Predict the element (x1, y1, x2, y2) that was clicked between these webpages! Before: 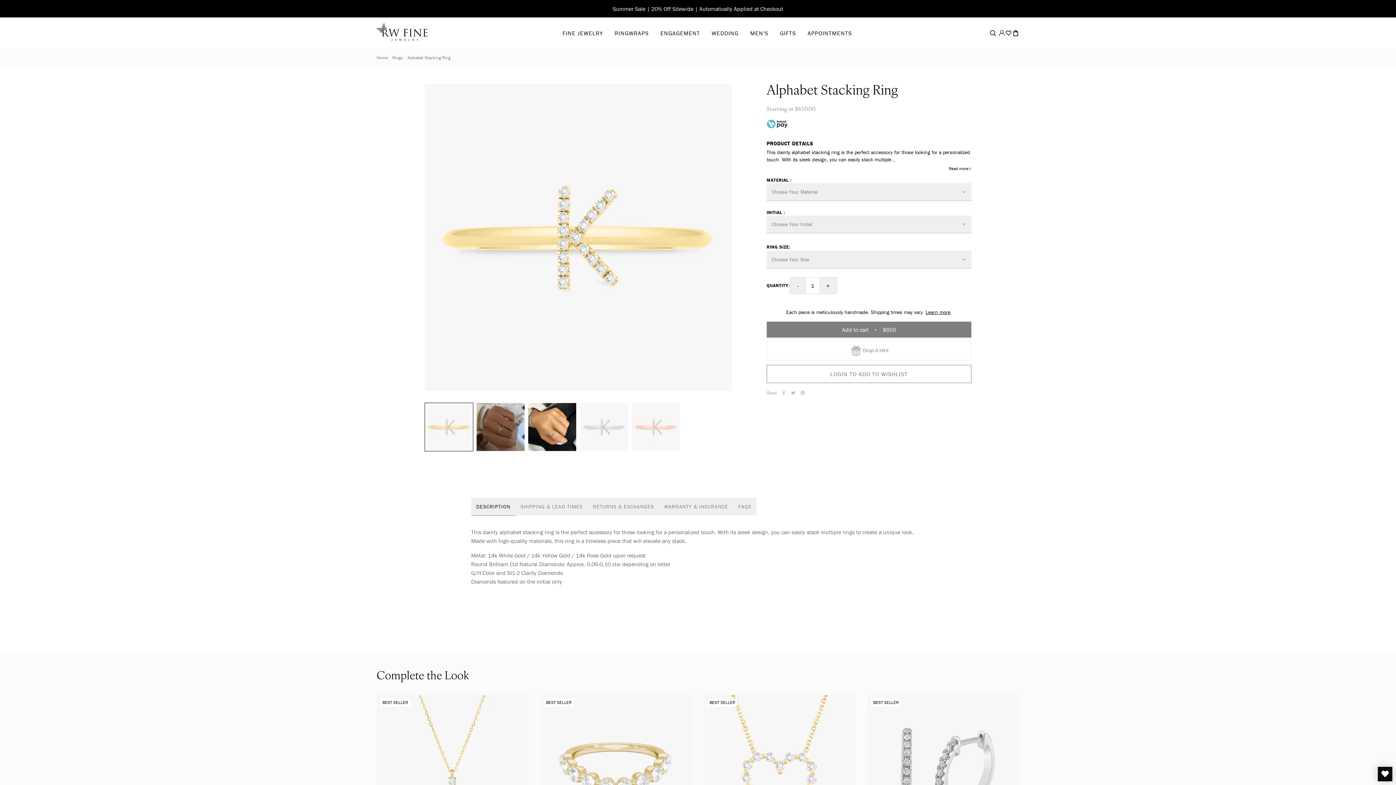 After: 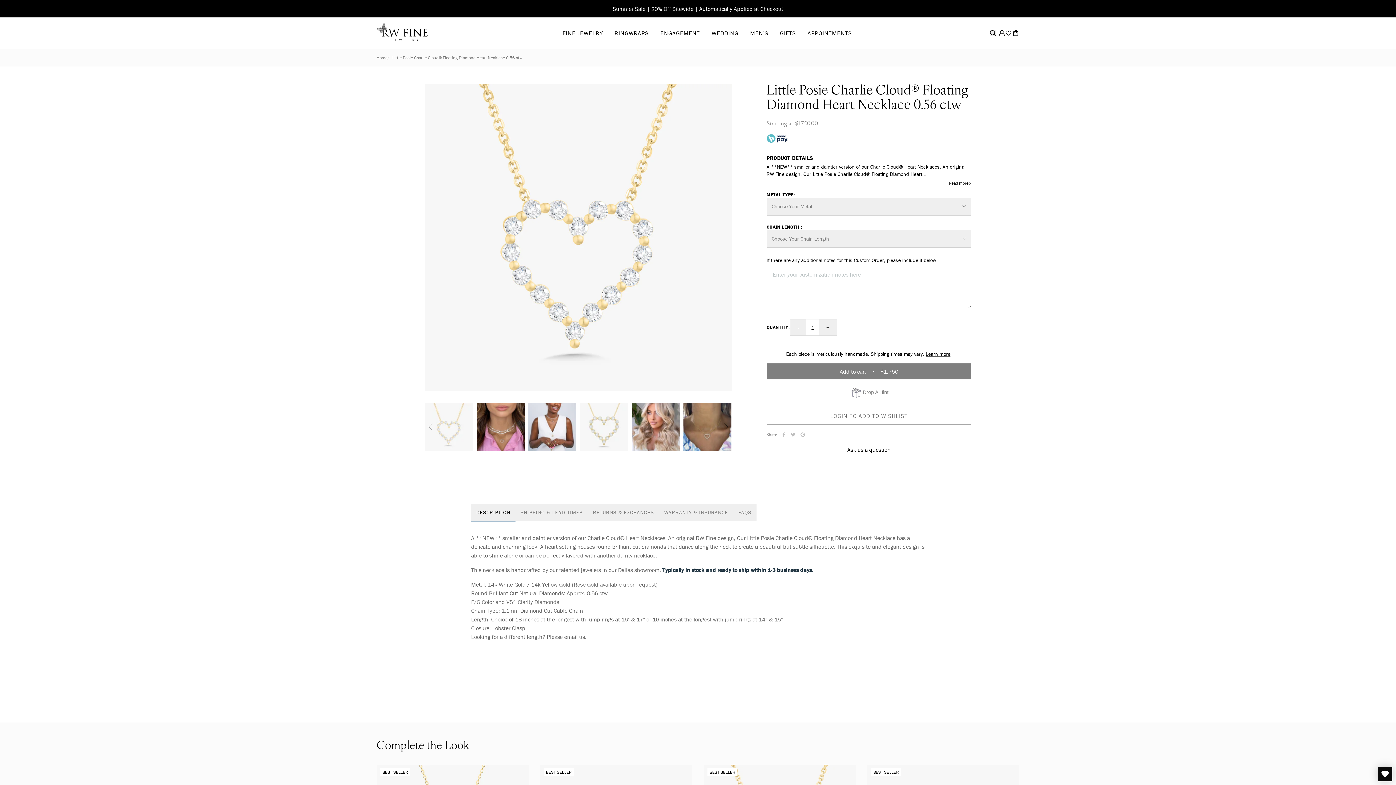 Action: bbox: (704, 695, 856, 847)